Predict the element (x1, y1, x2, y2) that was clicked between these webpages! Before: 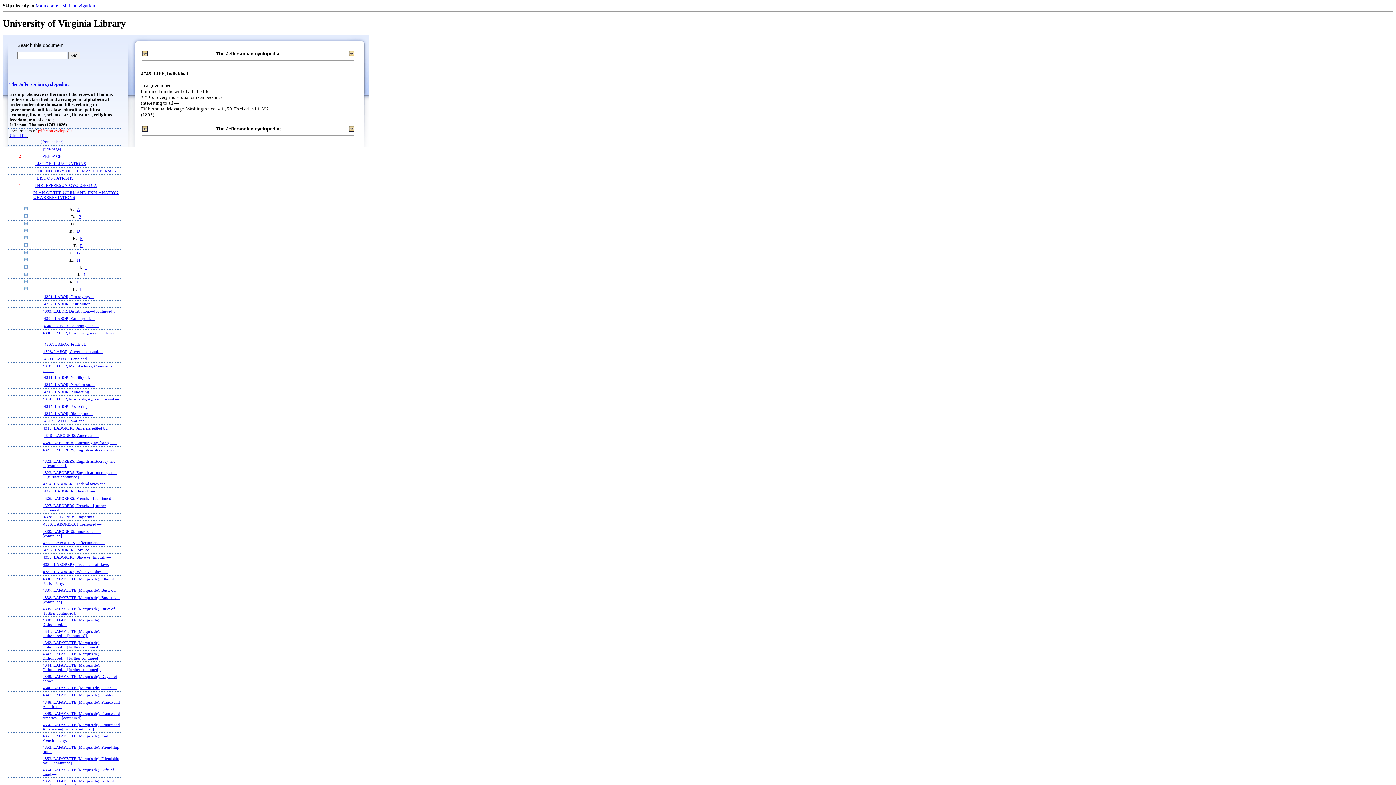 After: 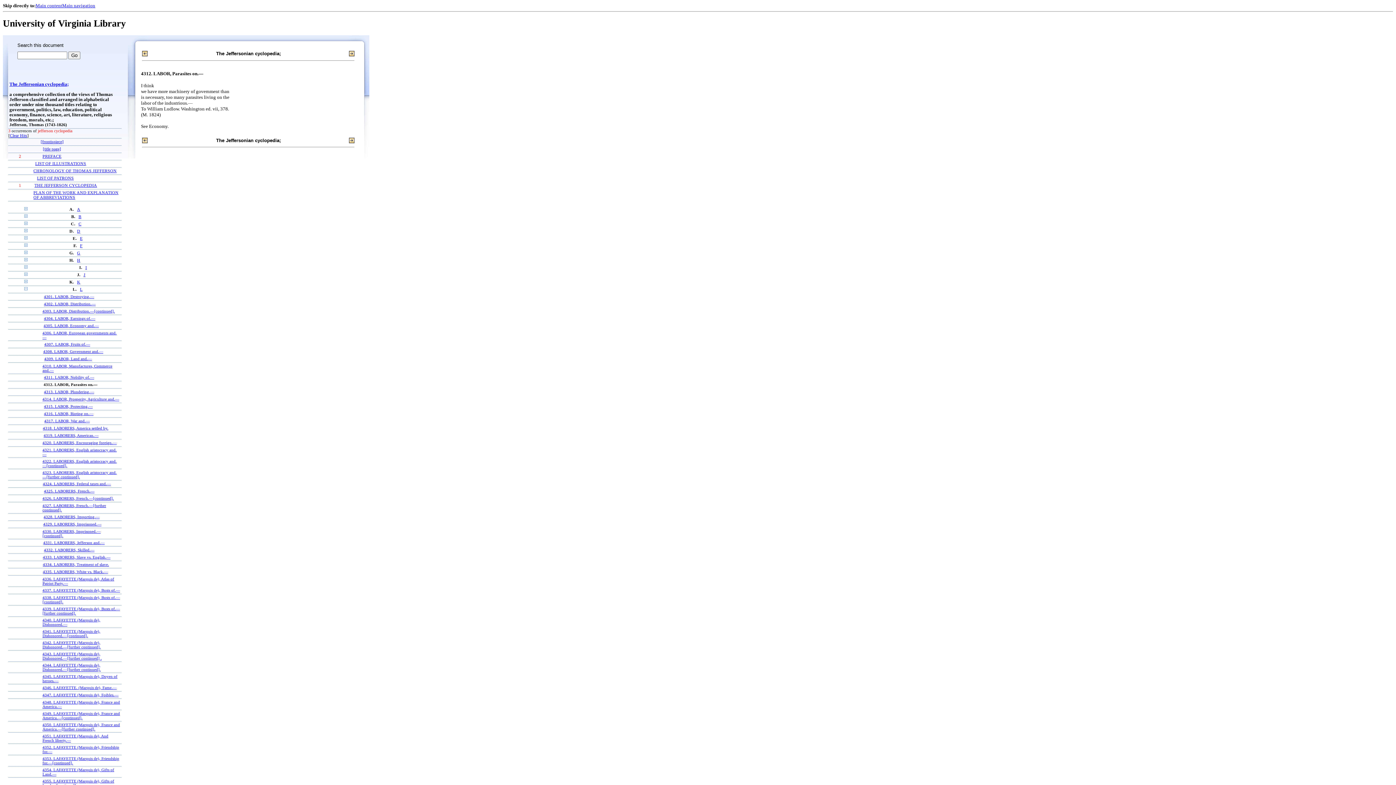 Action: label: 4312. LABOR, Parasites on.— bbox: (44, 382, 95, 387)